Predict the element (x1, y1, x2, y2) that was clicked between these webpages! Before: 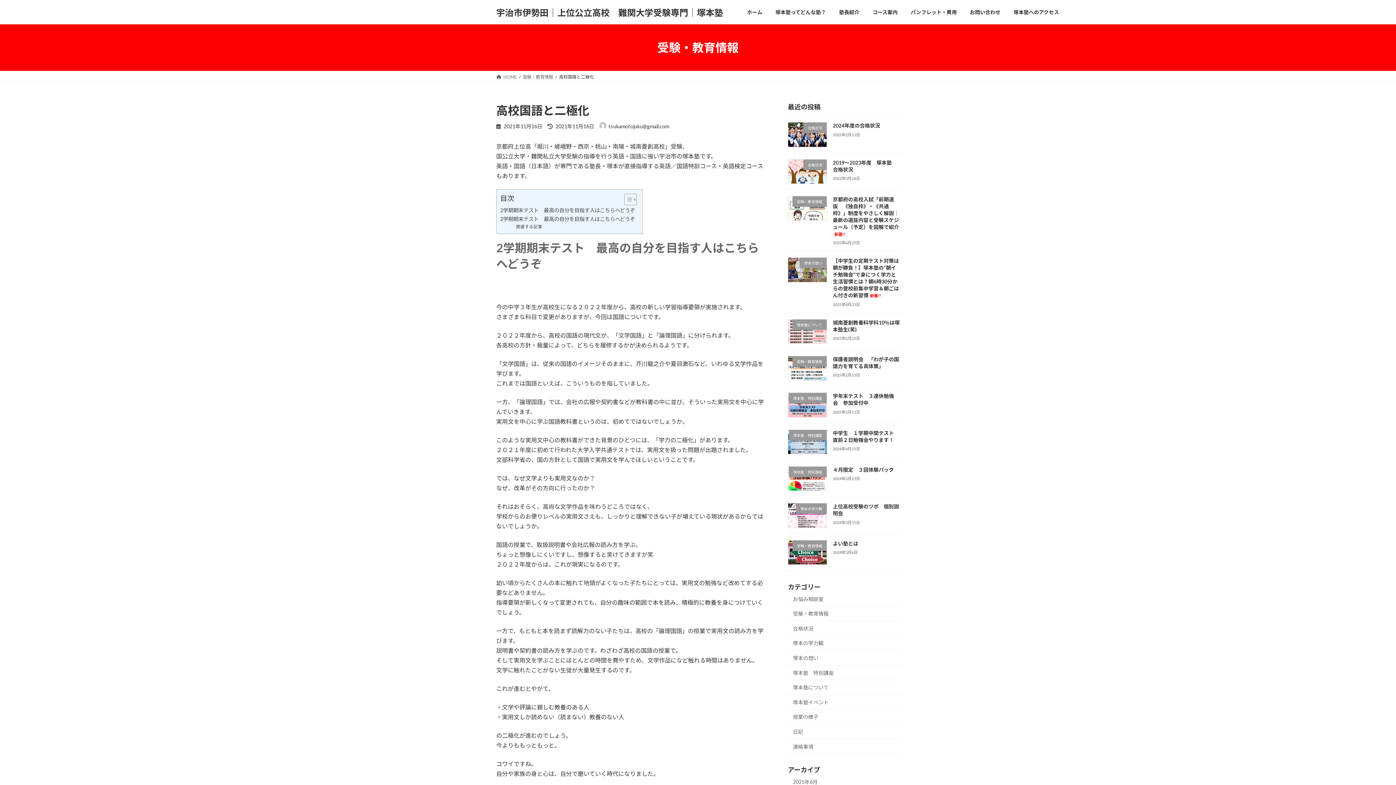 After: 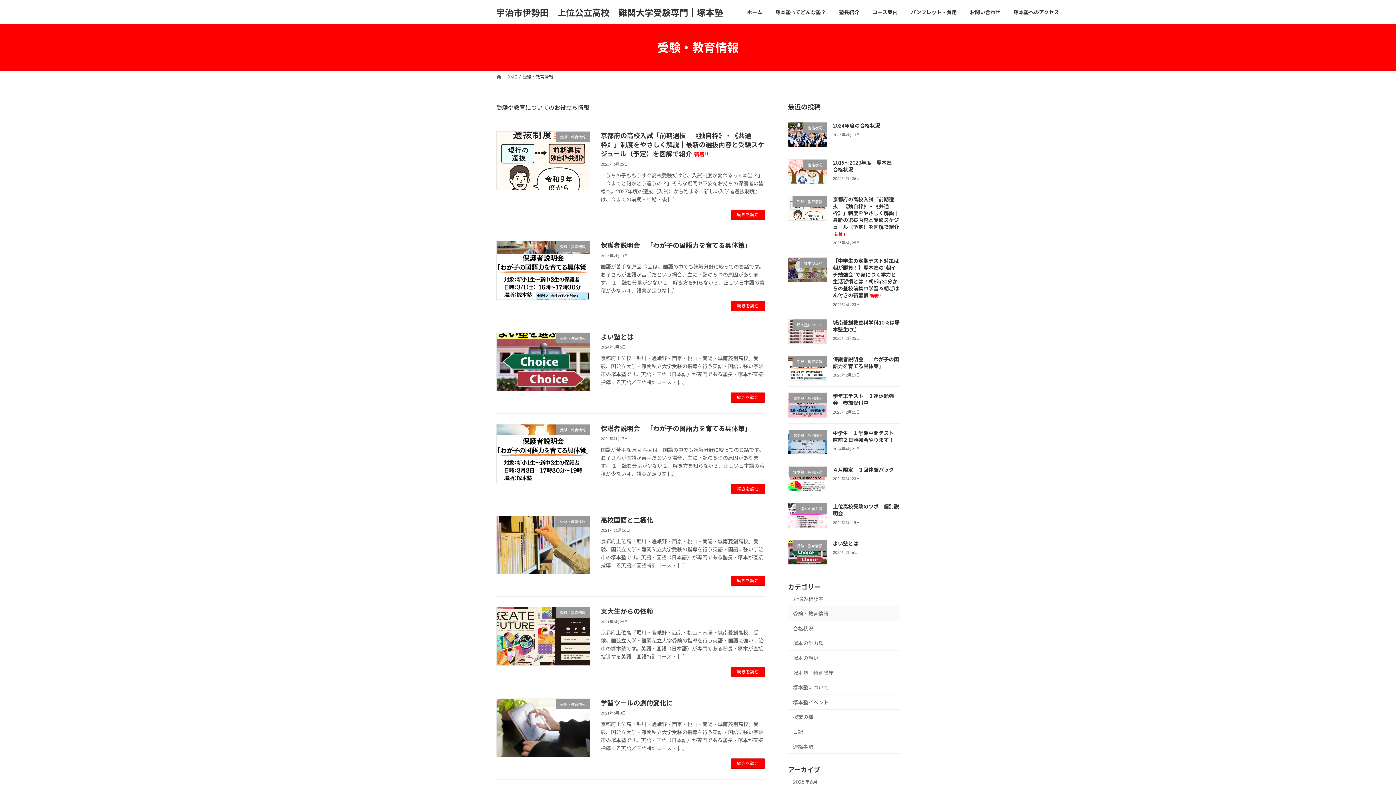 Action: bbox: (788, 606, 900, 621) label: 受験・教育情報